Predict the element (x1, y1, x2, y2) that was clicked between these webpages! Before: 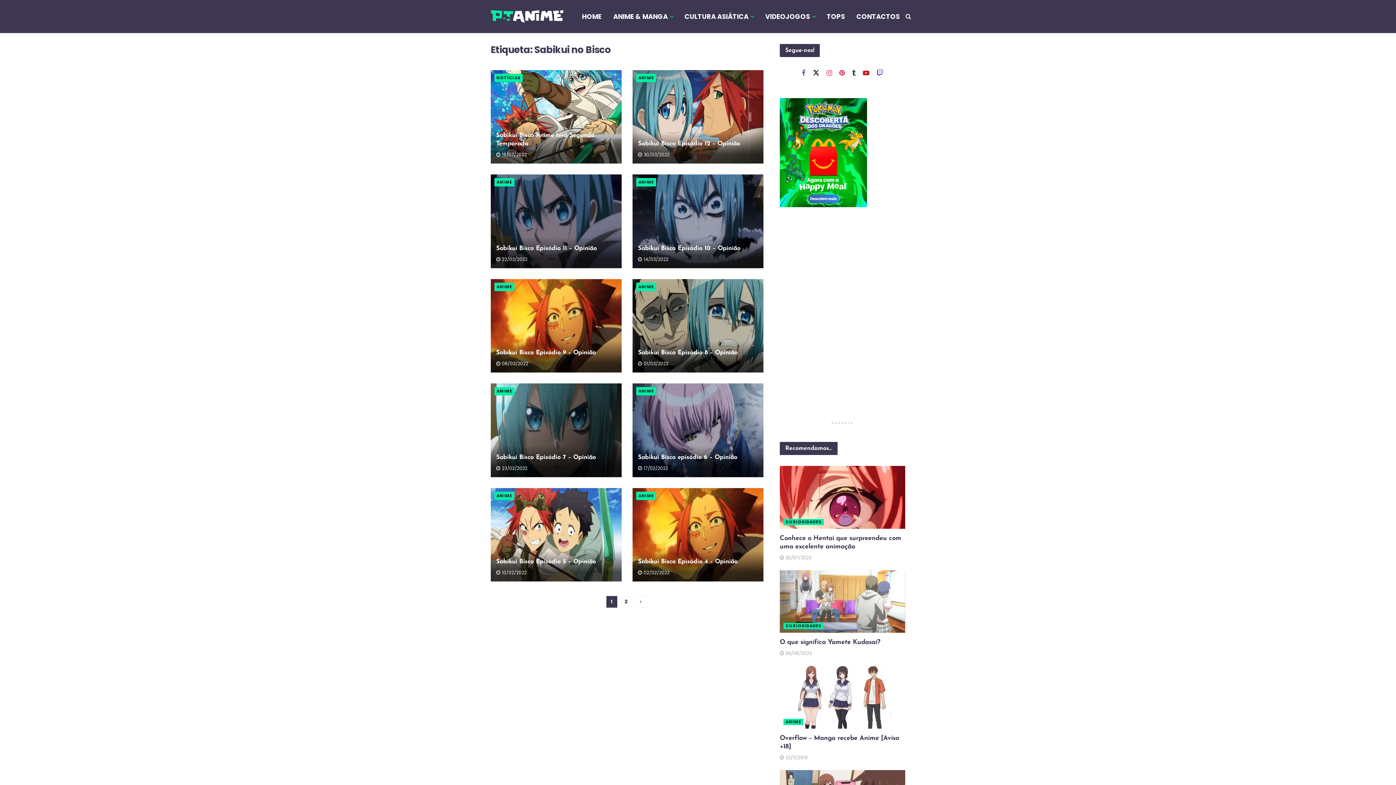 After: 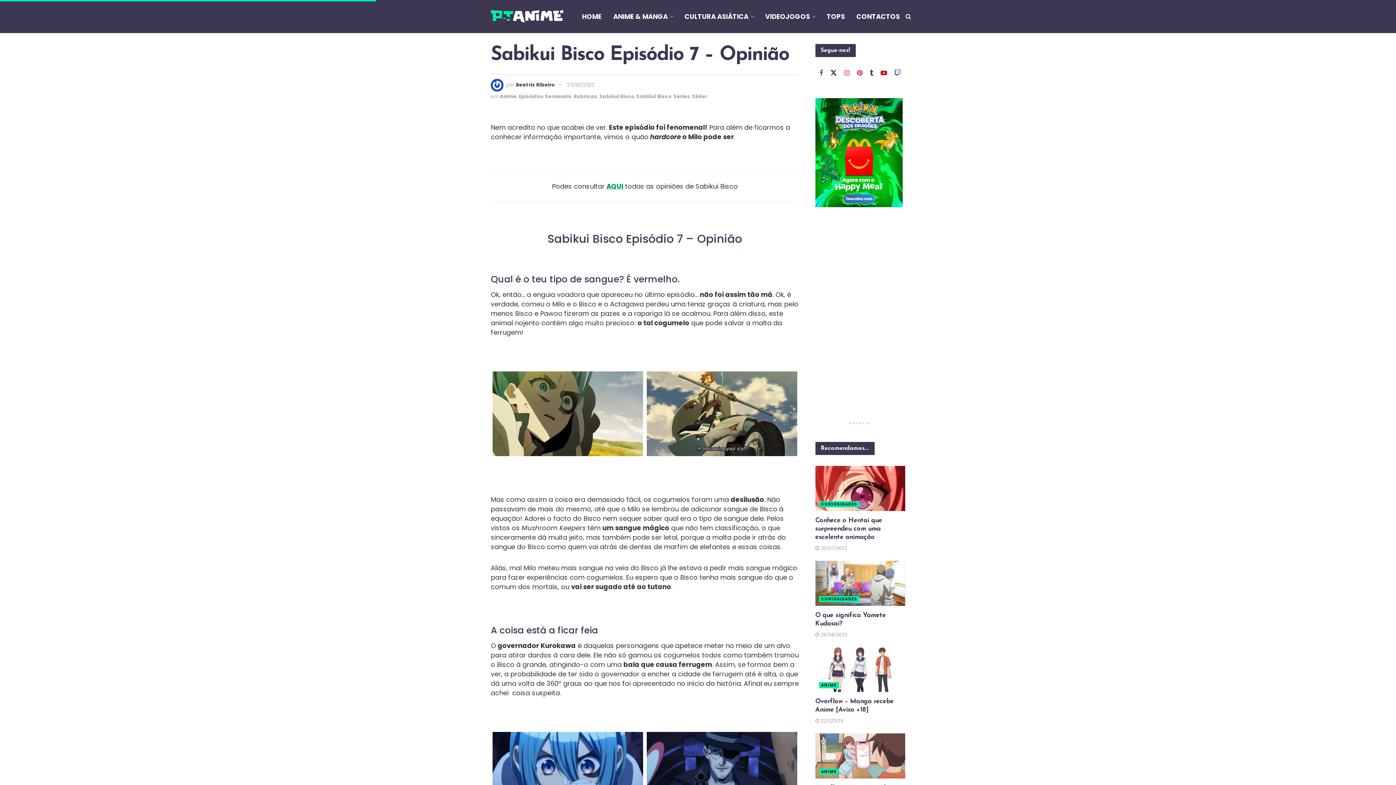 Action: bbox: (496, 454, 596, 460) label: Sabikui Bisco Episódio 7 – Opinião